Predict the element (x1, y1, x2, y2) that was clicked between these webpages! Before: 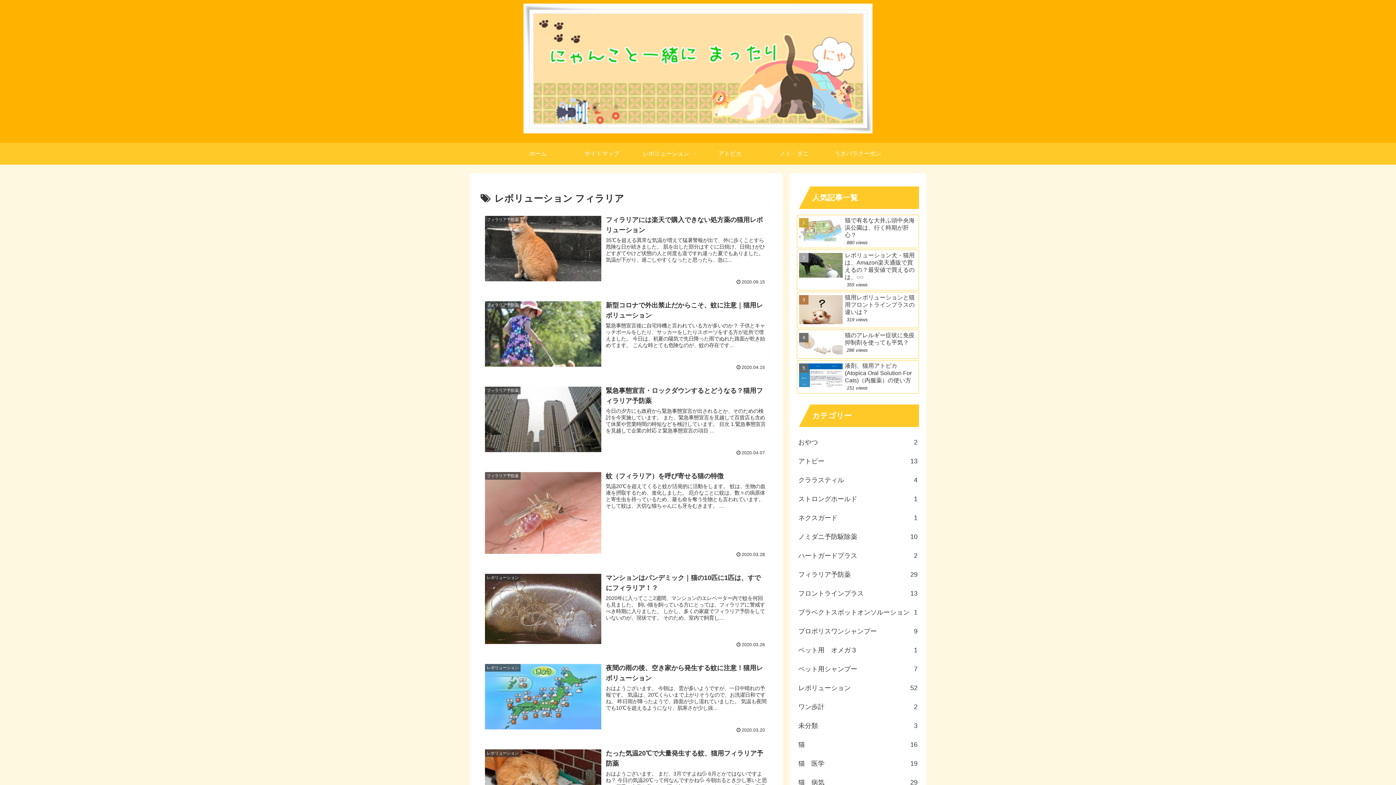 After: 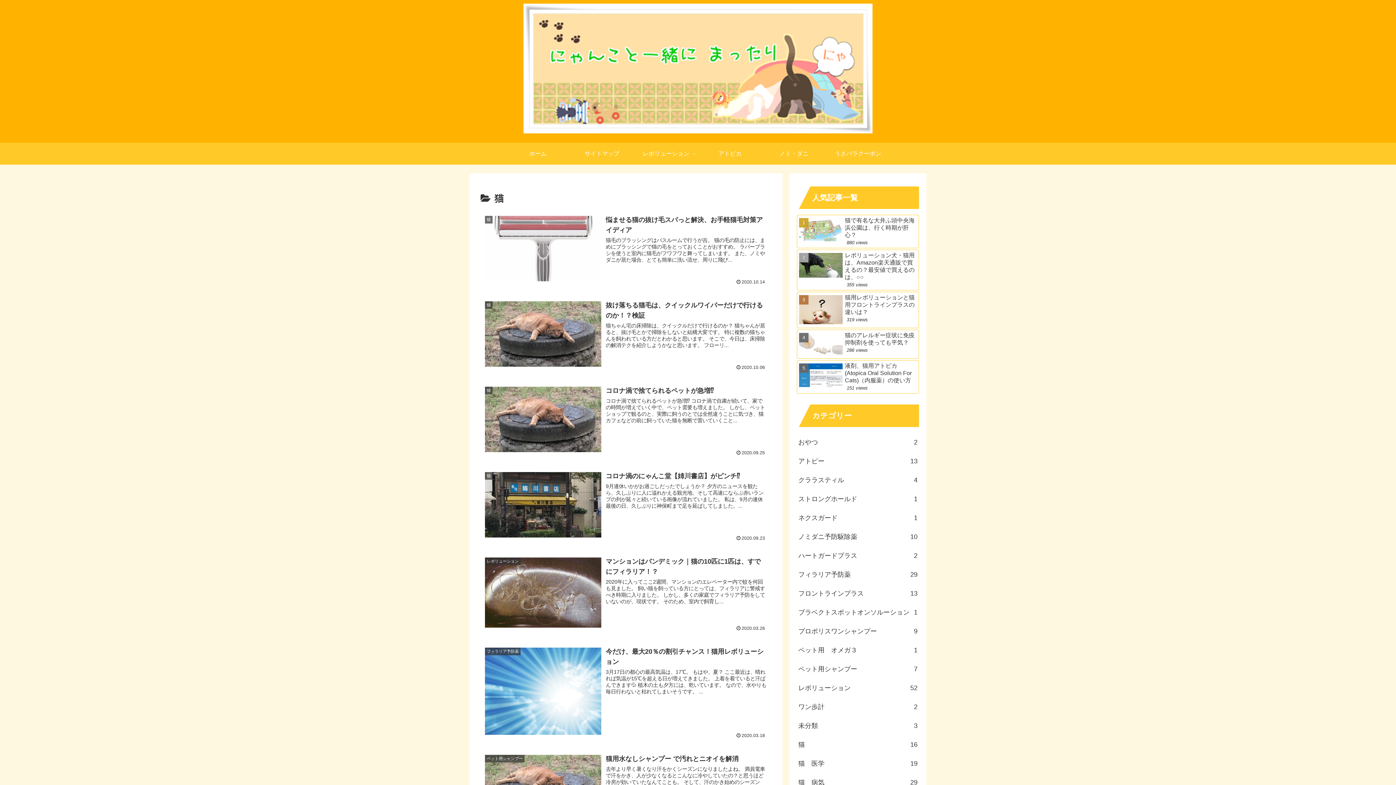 Action: bbox: (797, 735, 919, 754) label: 猫
16